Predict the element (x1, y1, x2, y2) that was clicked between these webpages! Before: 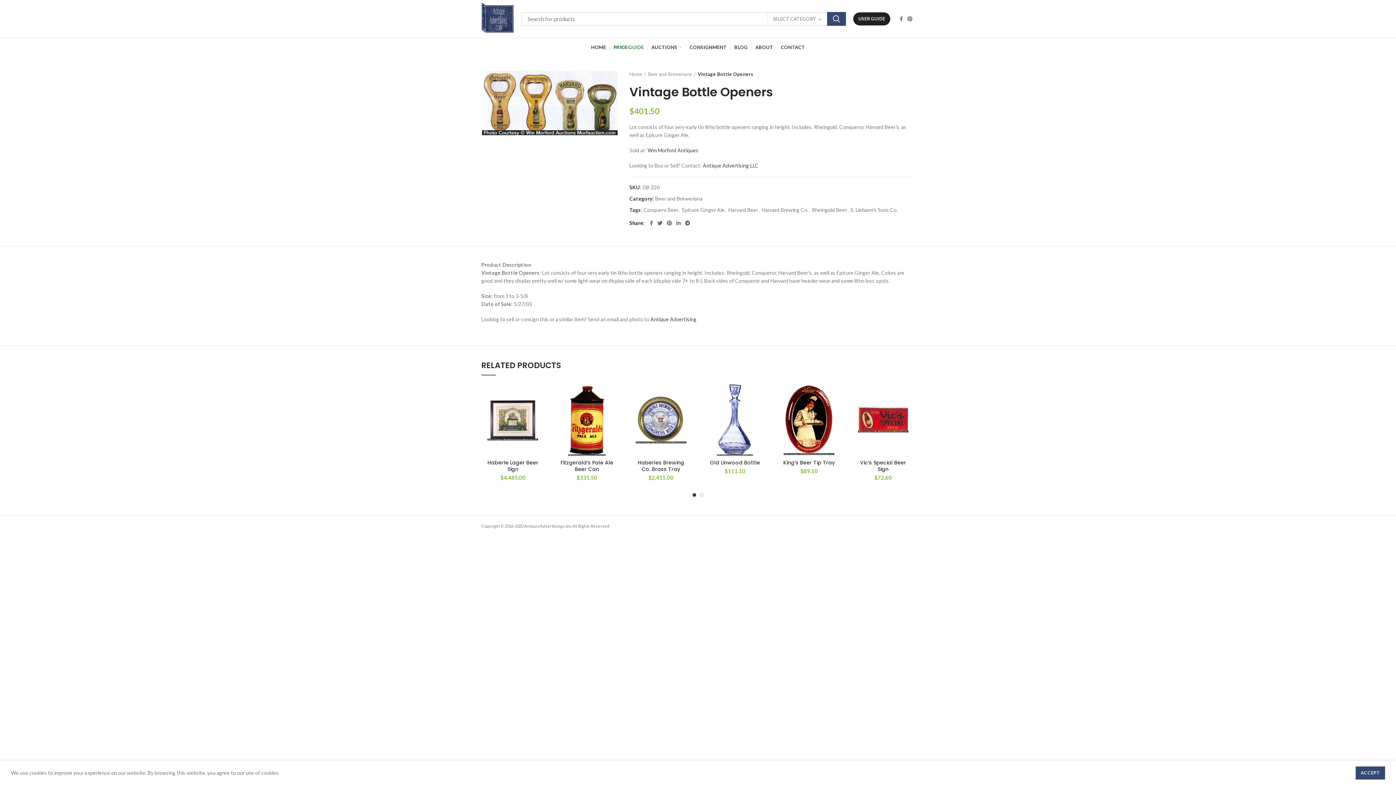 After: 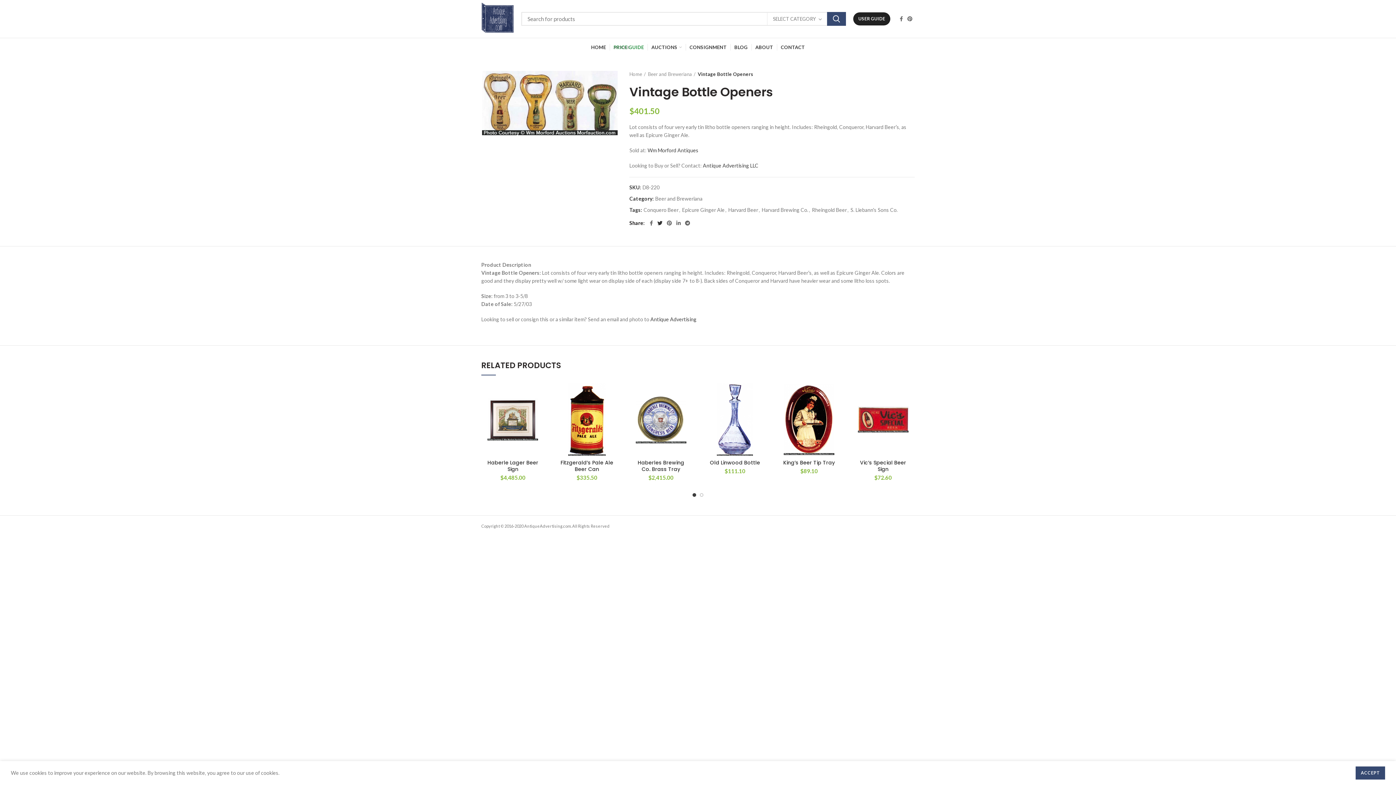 Action: label:  Twitter bbox: (655, 218, 664, 228)